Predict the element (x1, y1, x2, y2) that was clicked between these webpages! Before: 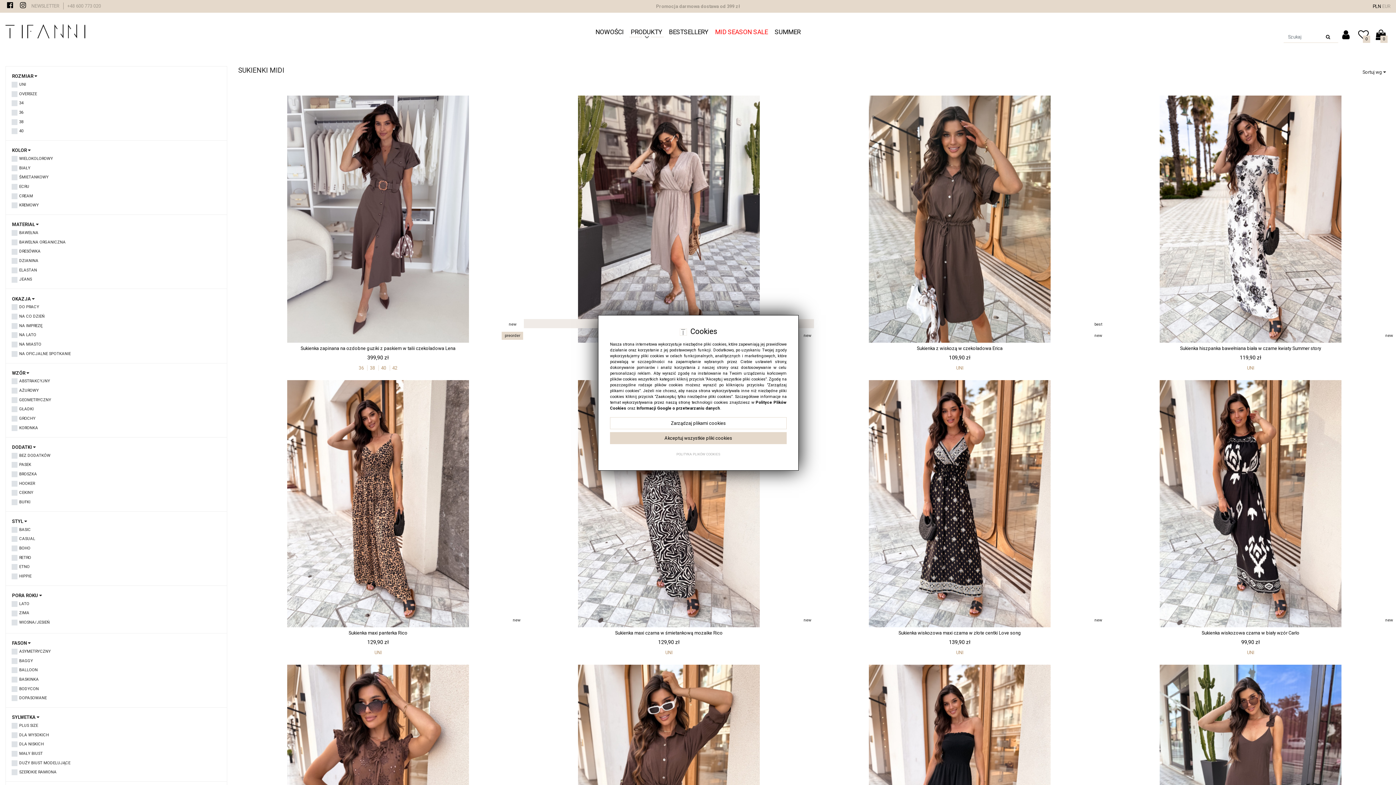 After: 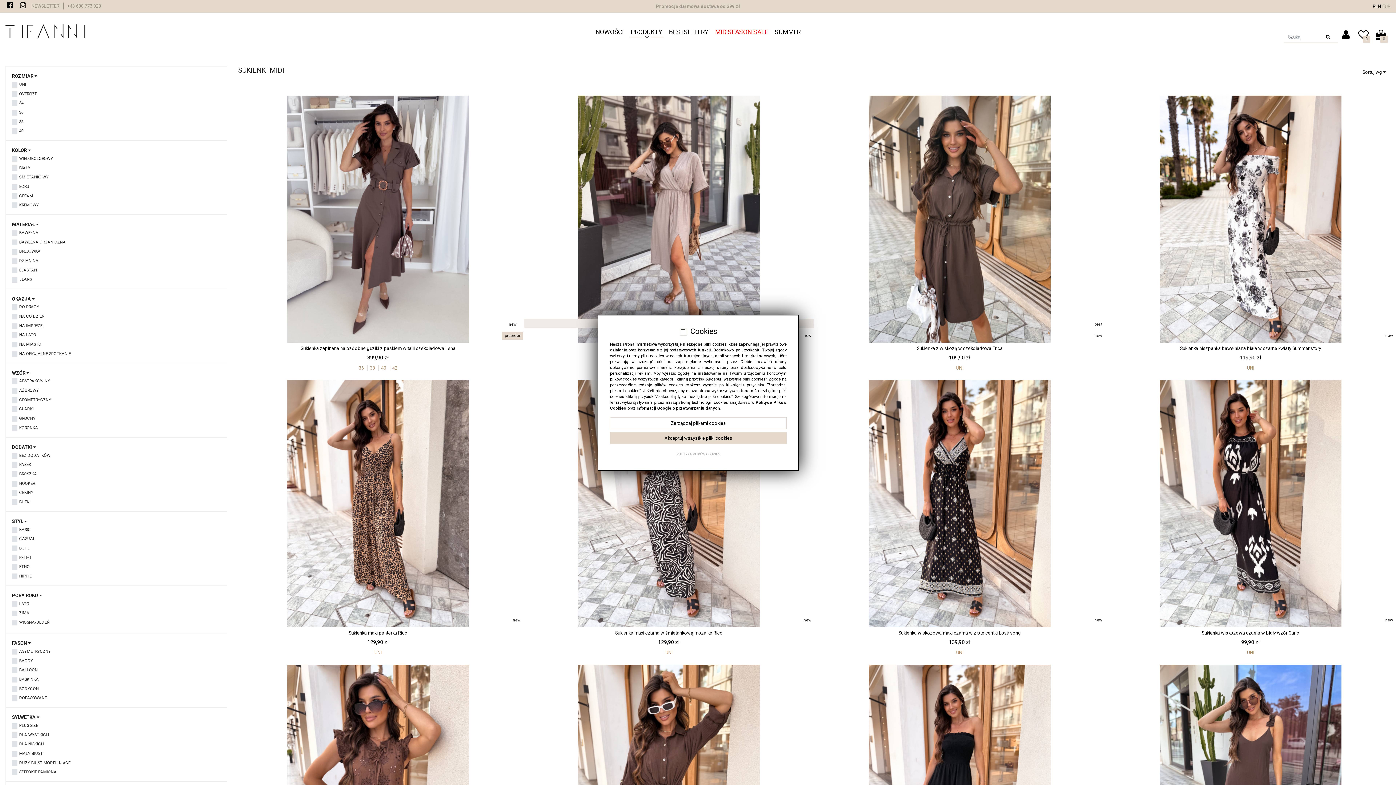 Action: label: OKAZJA  bbox: (11, 295, 34, 302)